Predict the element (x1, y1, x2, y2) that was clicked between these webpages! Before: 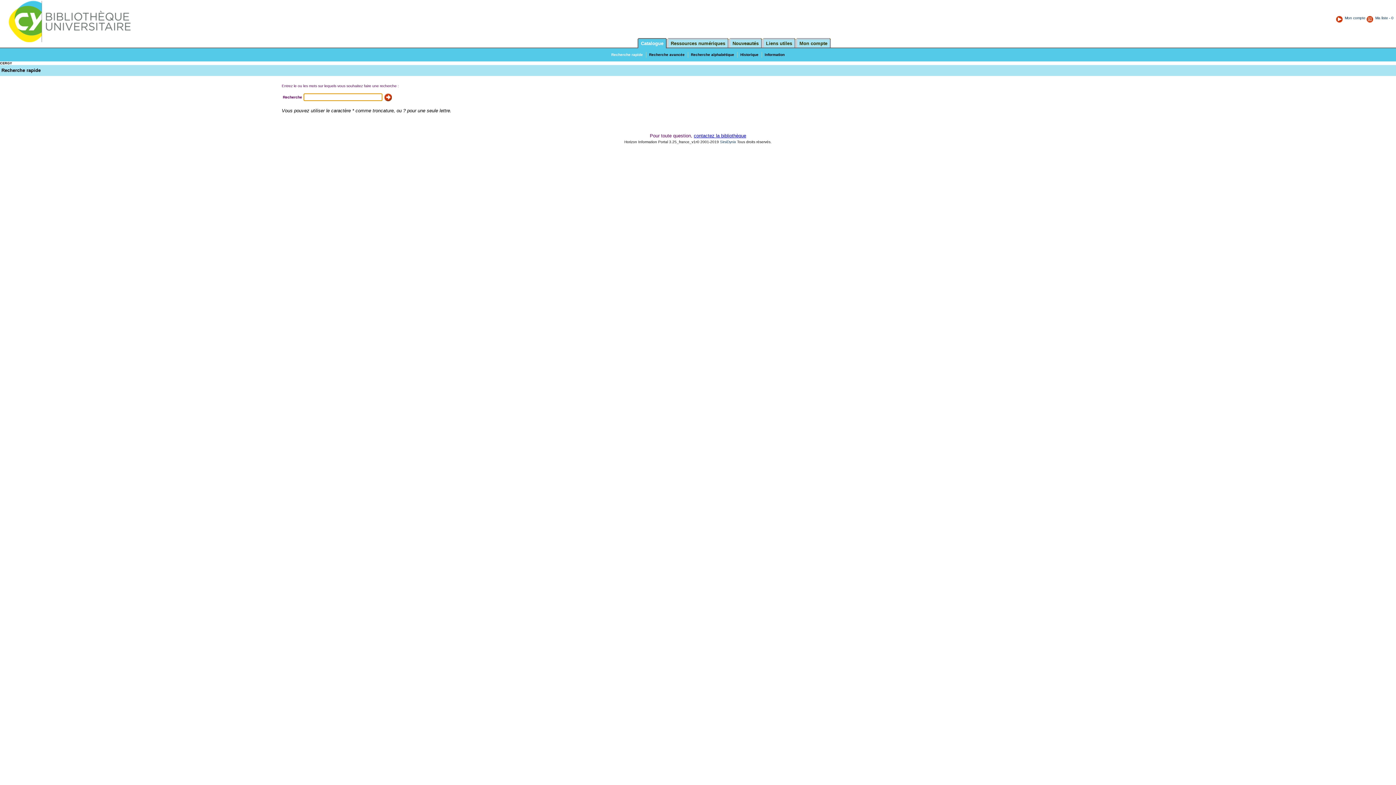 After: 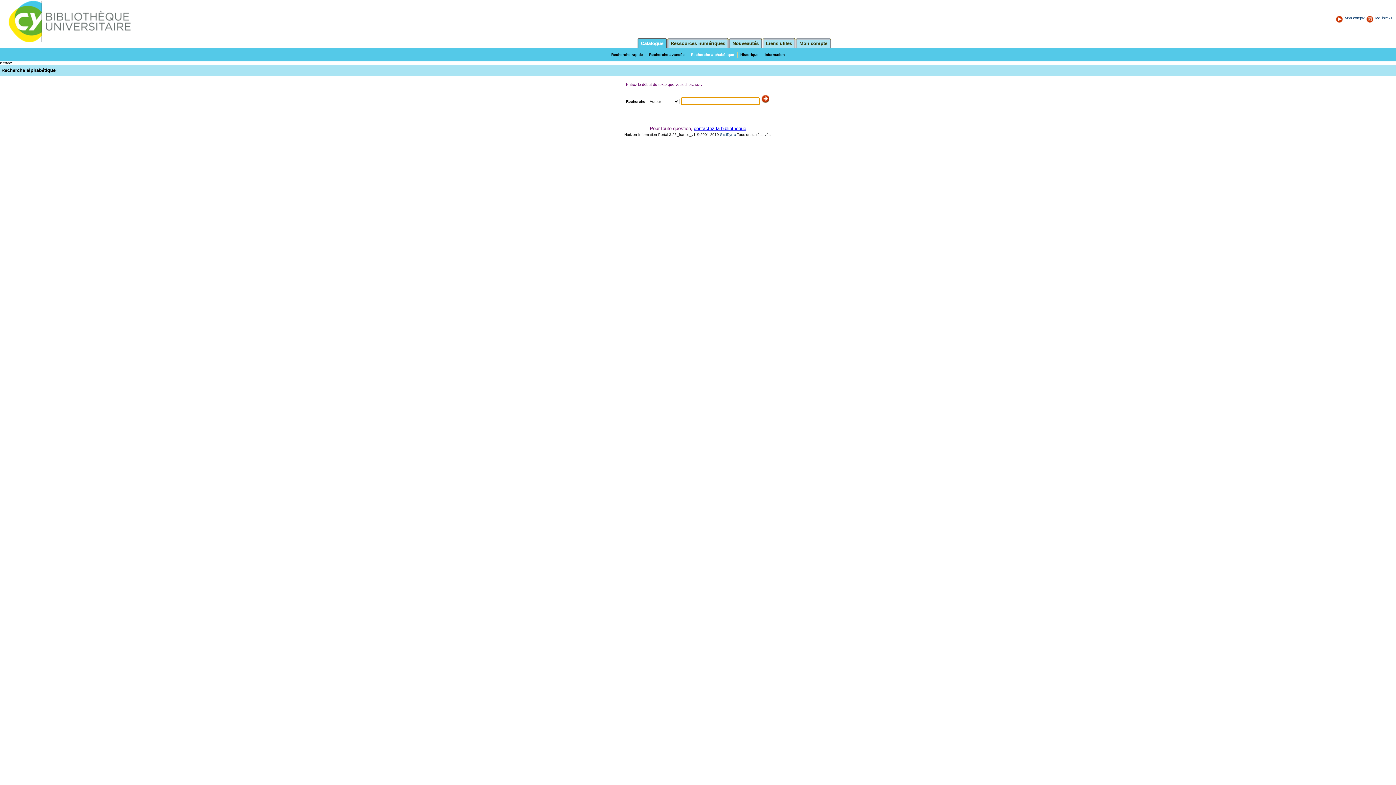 Action: label: Recherche alphabétique bbox: (691, 52, 734, 56)